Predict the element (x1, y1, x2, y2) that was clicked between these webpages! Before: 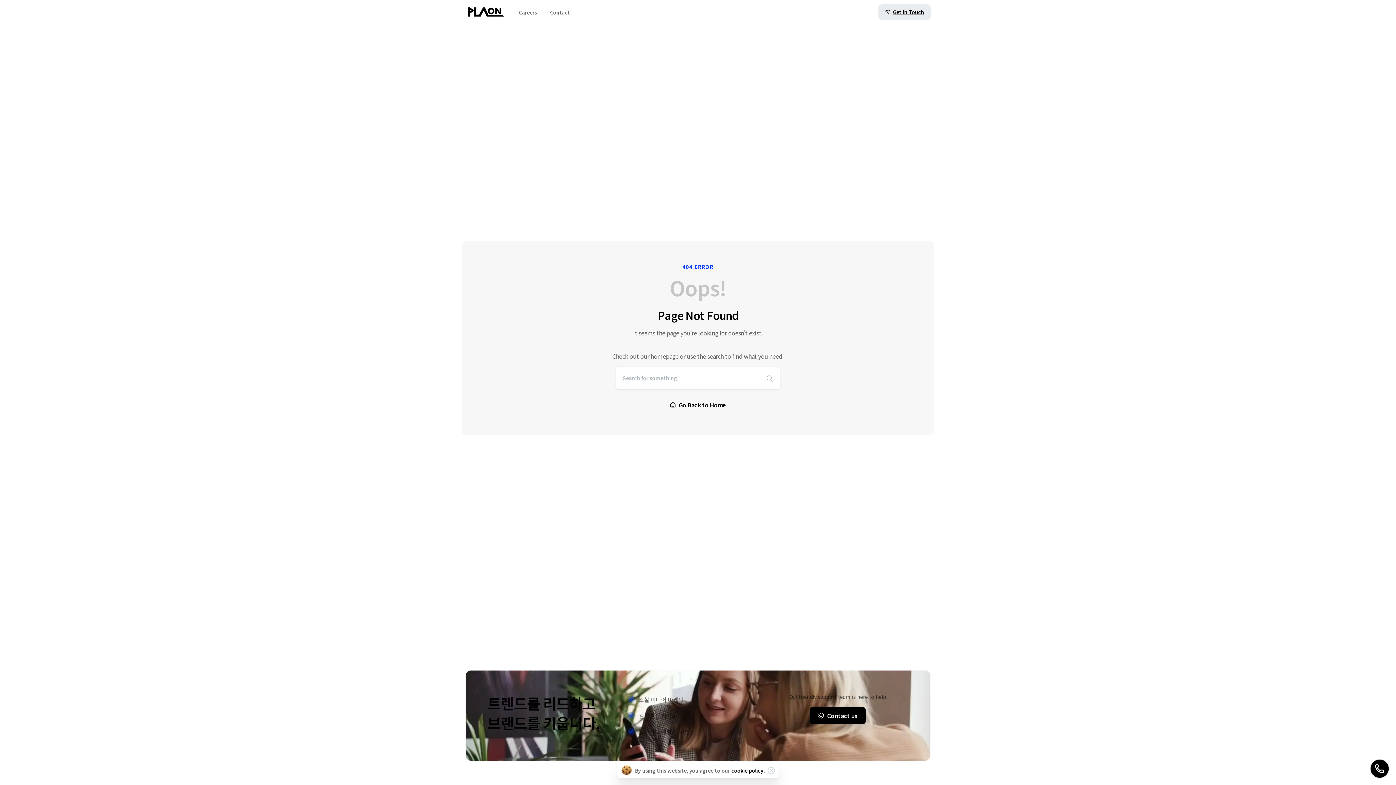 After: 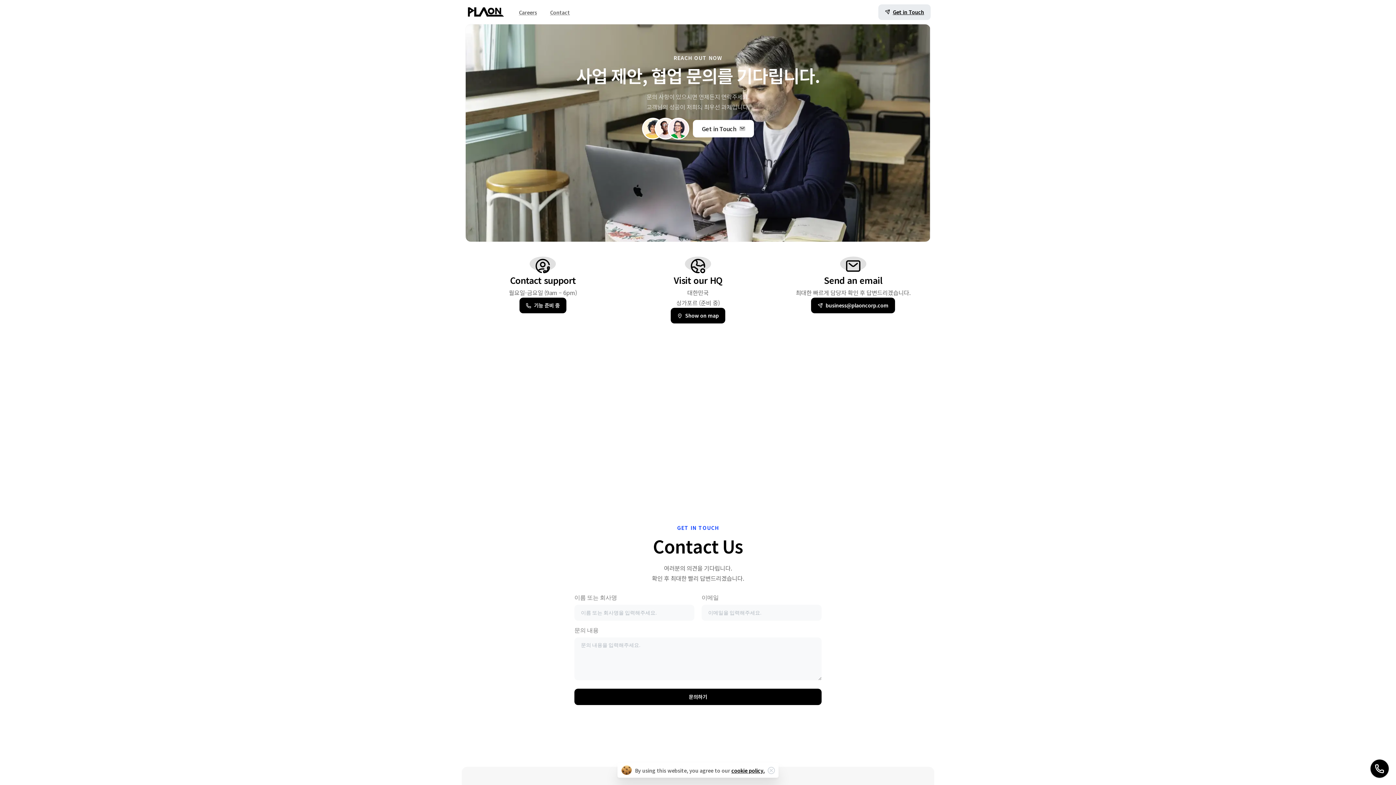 Action: label: Contact bbox: (547, 4, 572, 20)